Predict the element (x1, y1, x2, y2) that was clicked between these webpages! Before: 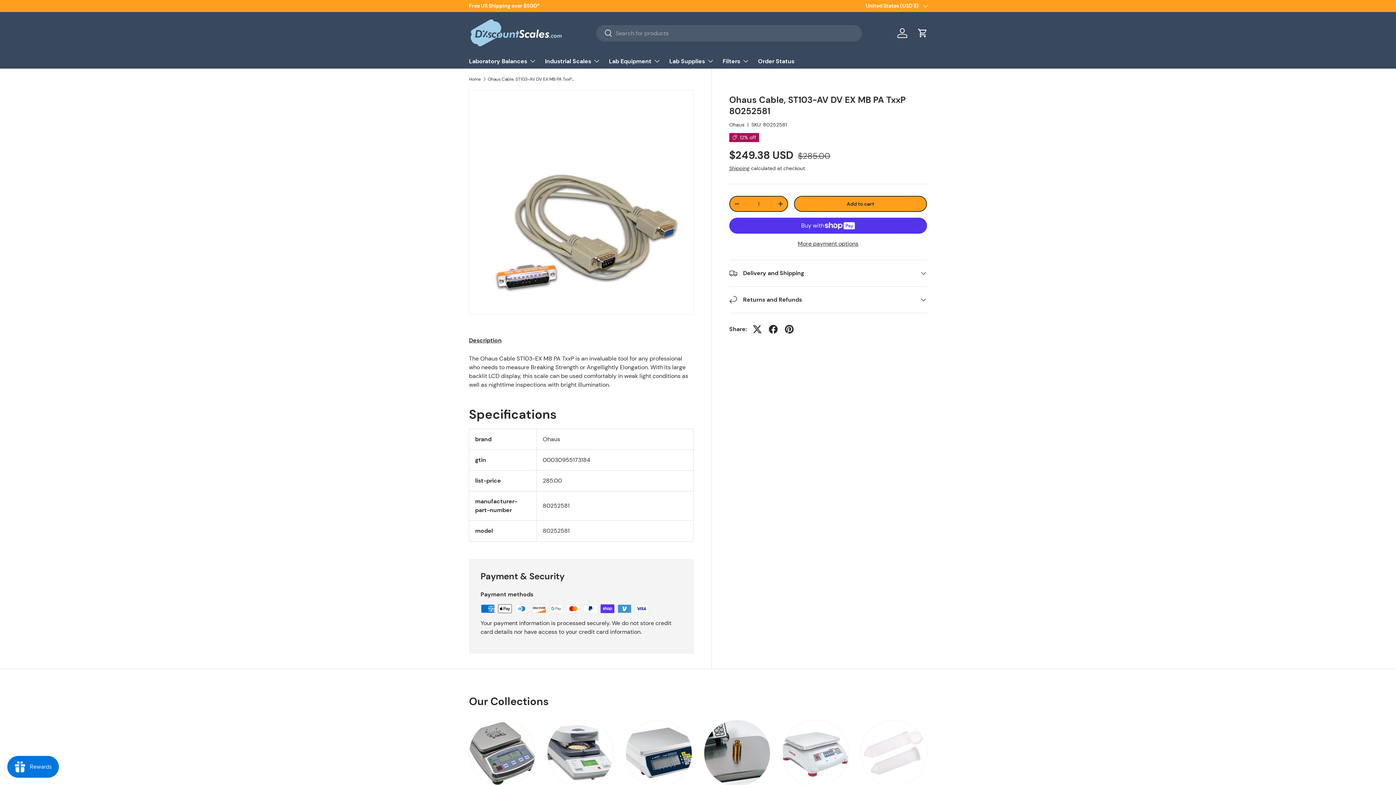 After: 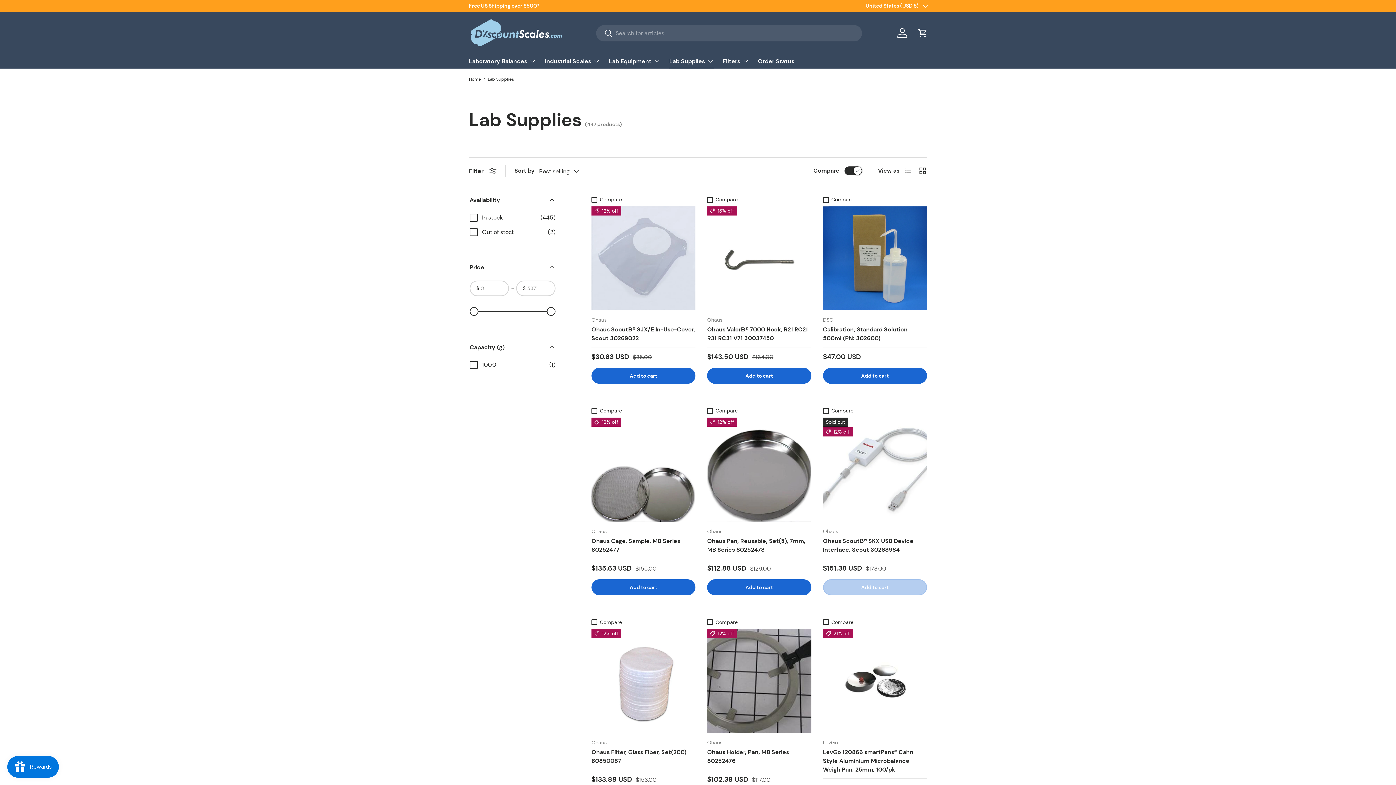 Action: label: Lab Supplies bbox: (669, 53, 714, 68)